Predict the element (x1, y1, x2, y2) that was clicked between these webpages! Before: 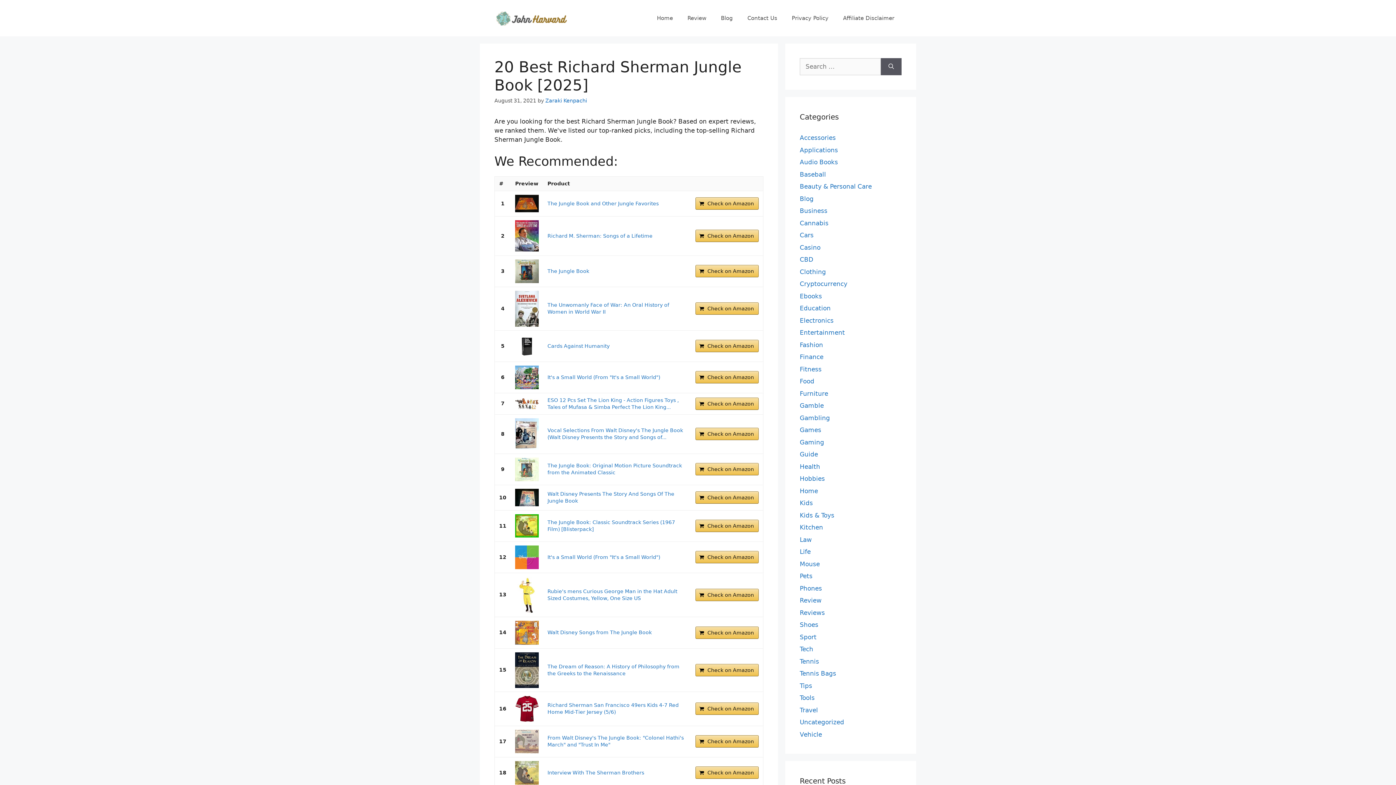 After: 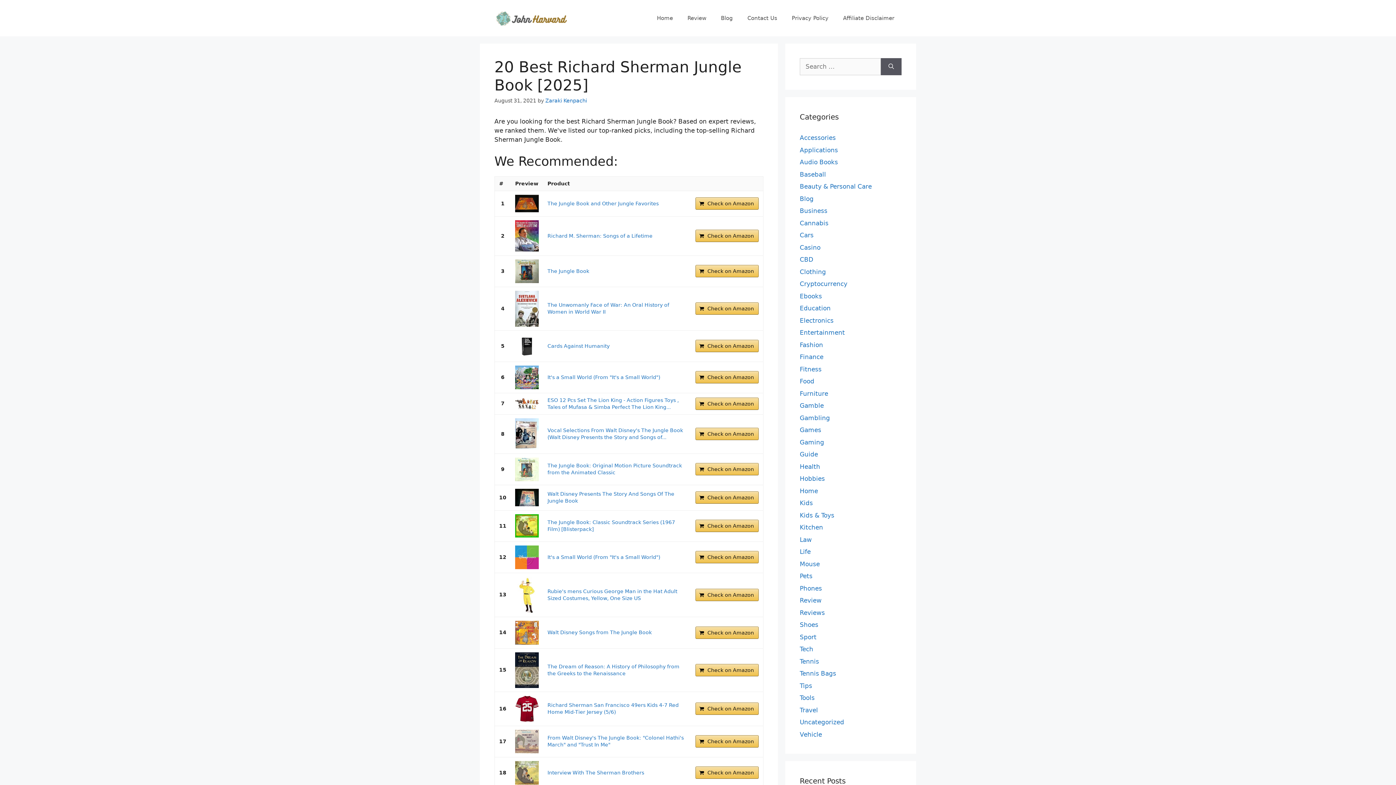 Action: bbox: (515, 418, 538, 449)